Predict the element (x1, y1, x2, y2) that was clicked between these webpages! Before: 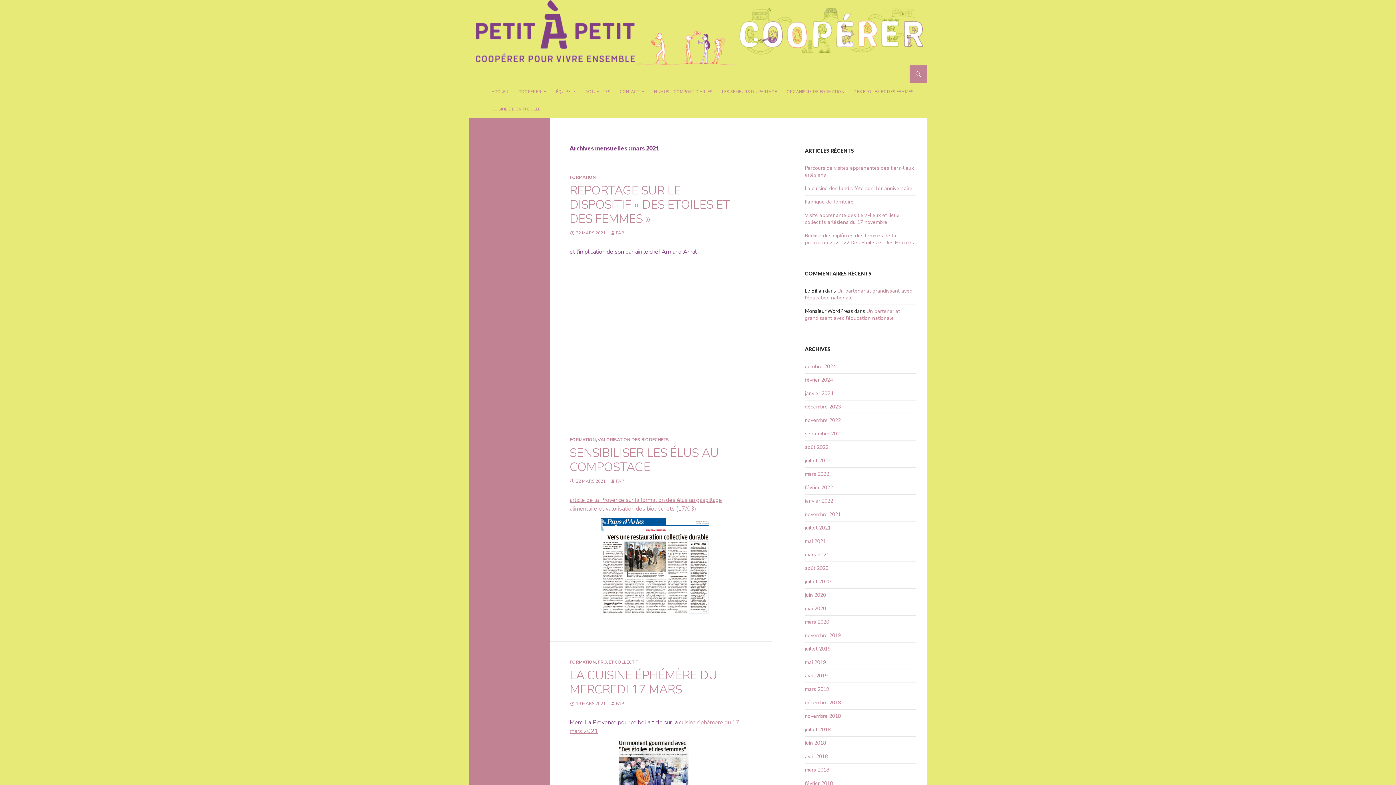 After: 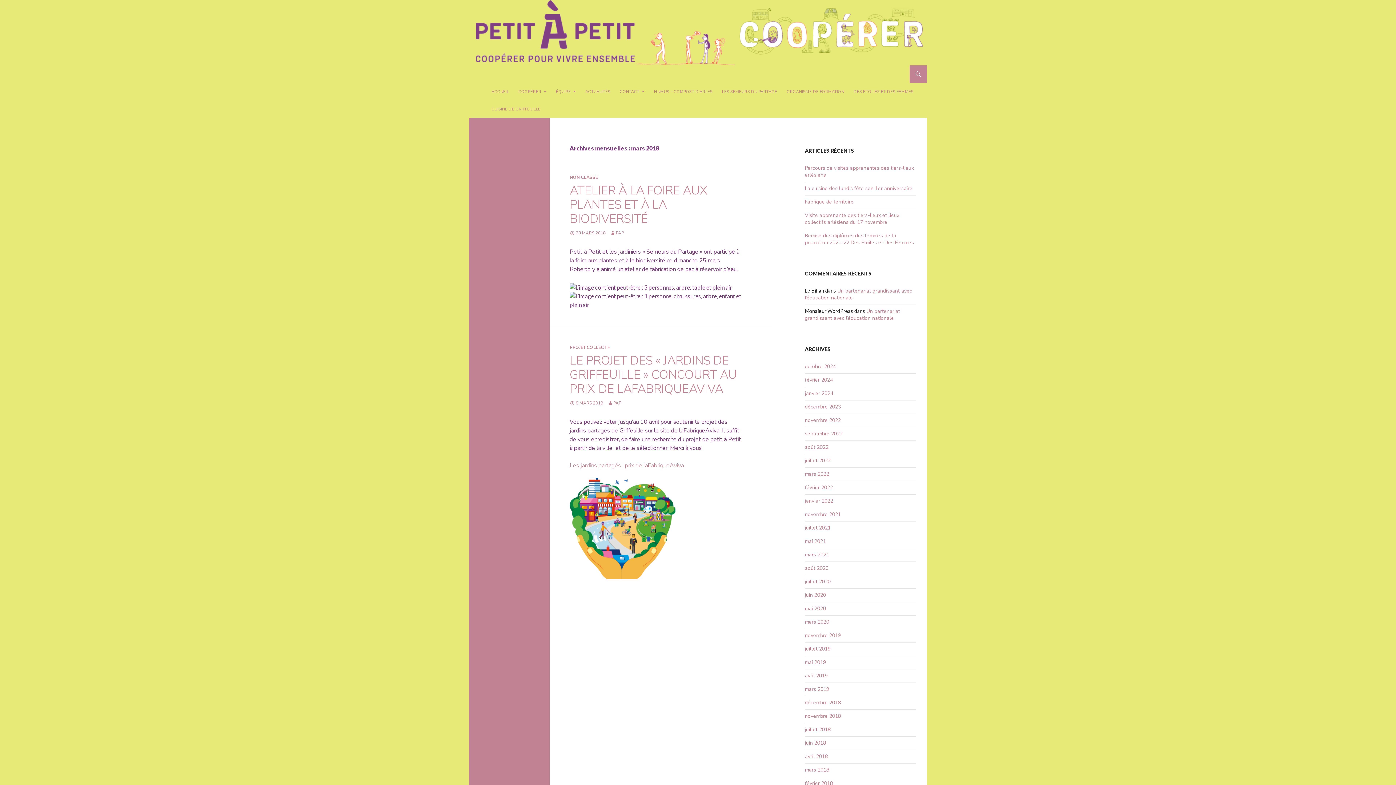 Action: bbox: (805, 766, 829, 773) label: mars 2018